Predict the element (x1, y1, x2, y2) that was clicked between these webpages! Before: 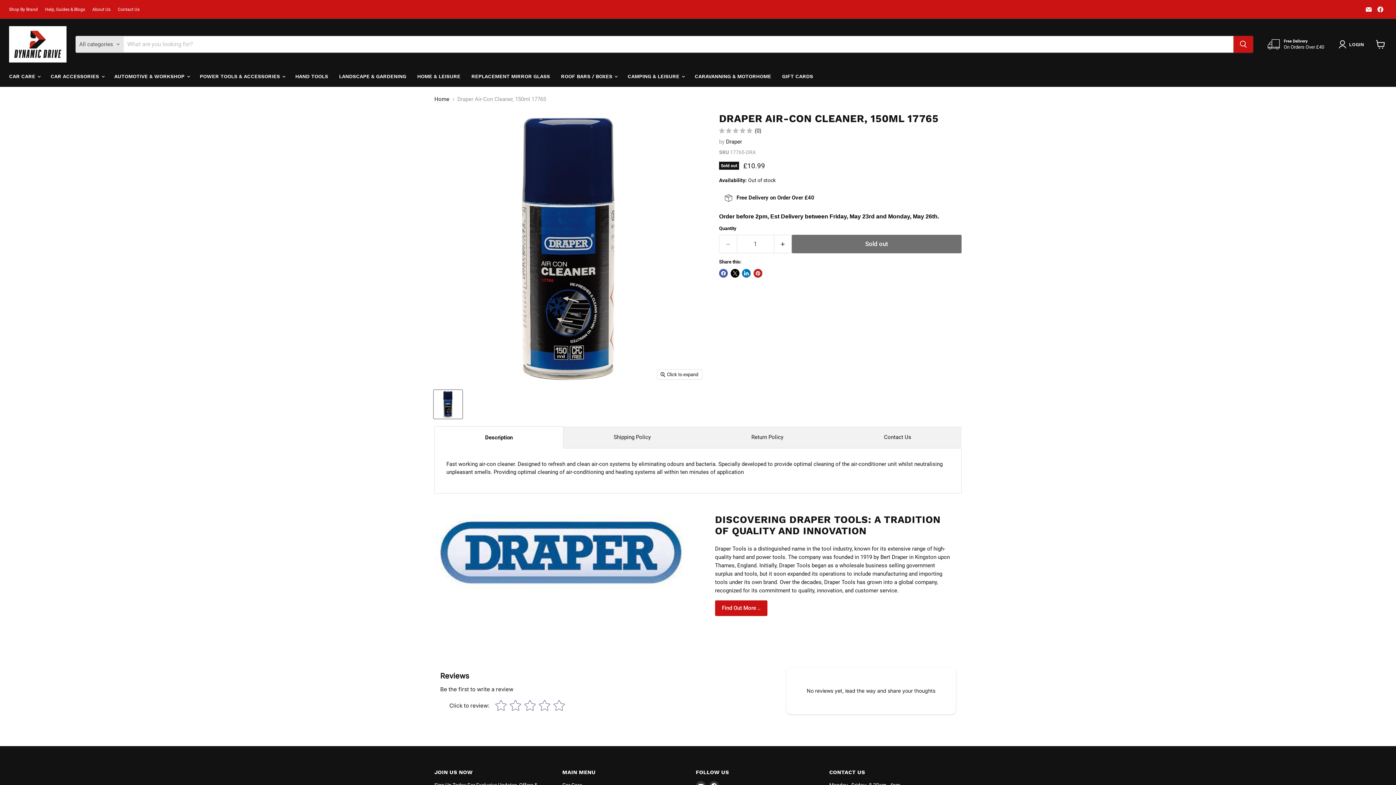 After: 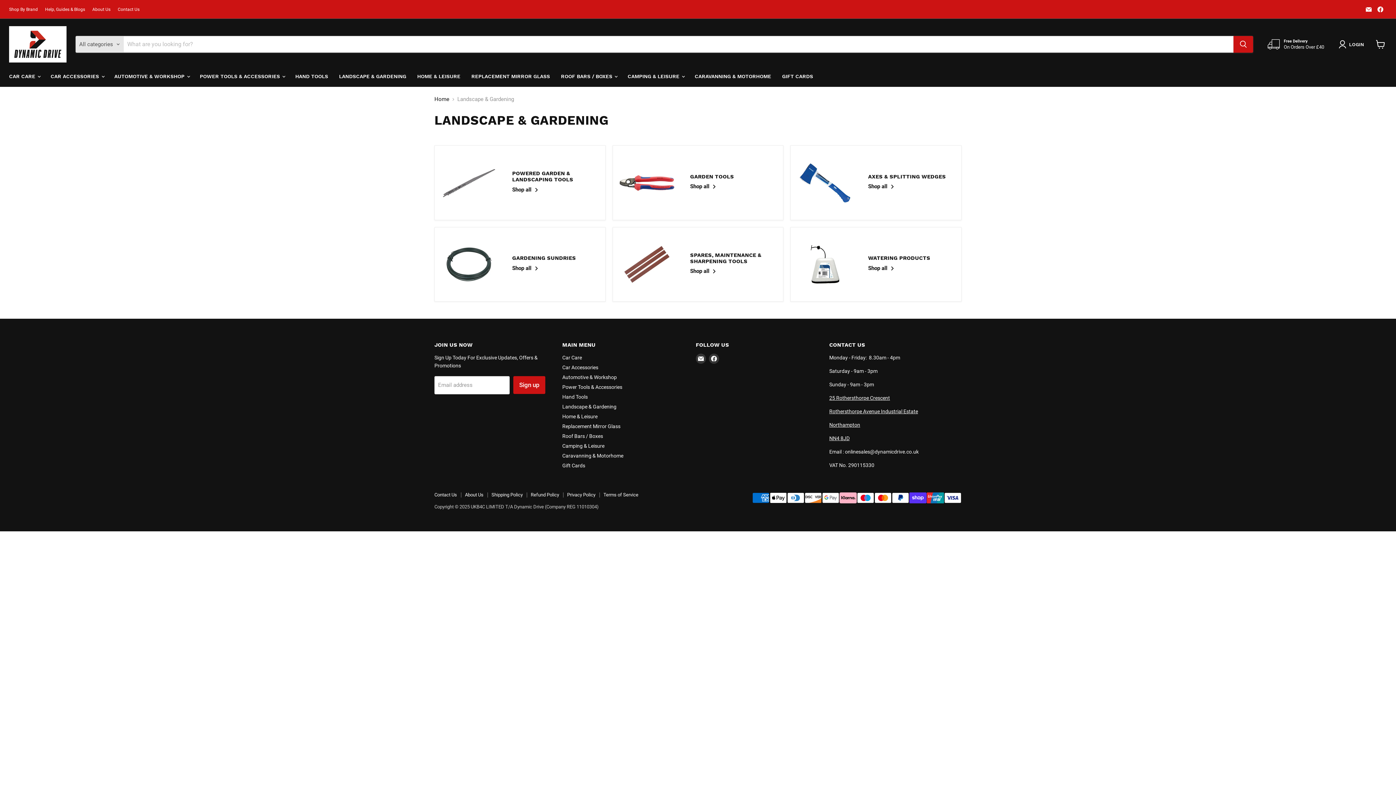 Action: label: LANDSCAPE & GARDENING bbox: (333, 69, 411, 84)